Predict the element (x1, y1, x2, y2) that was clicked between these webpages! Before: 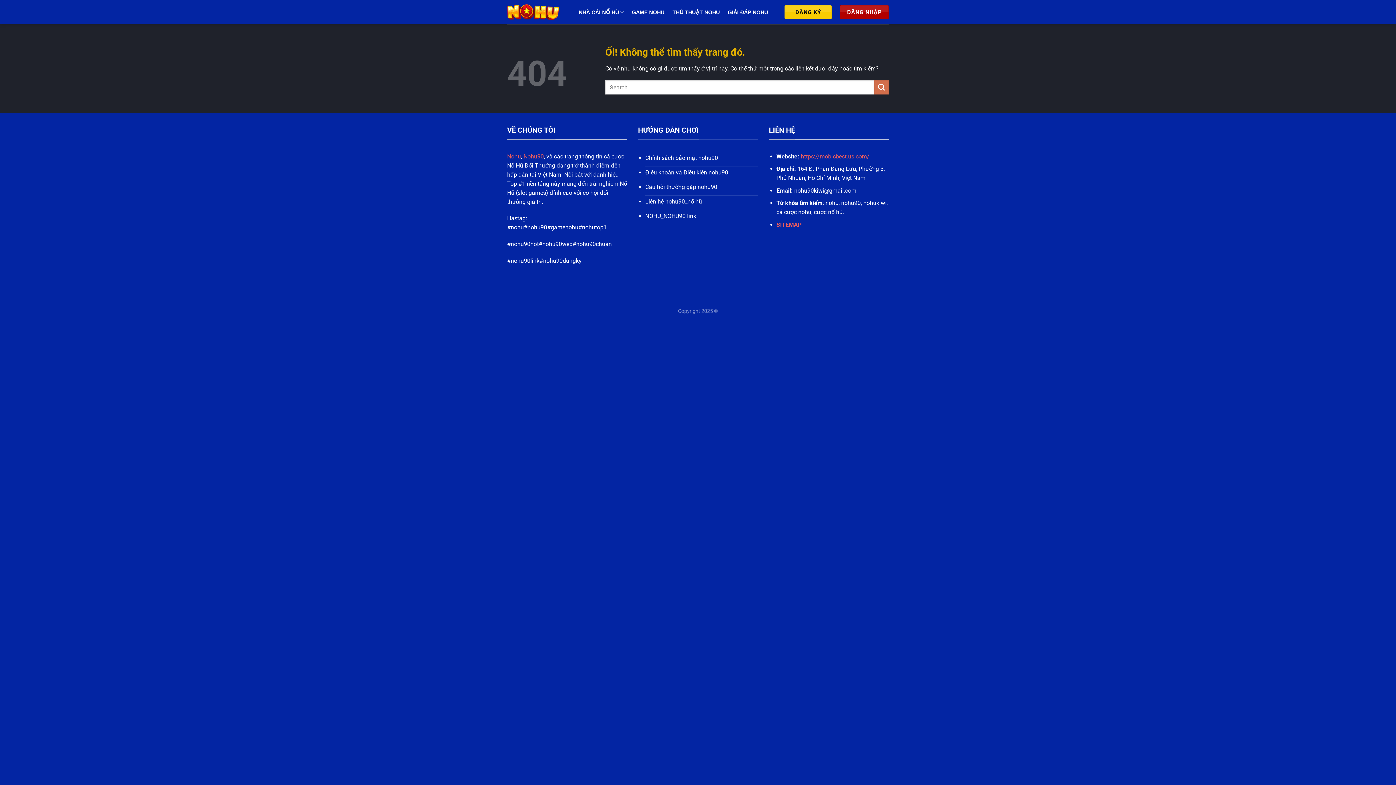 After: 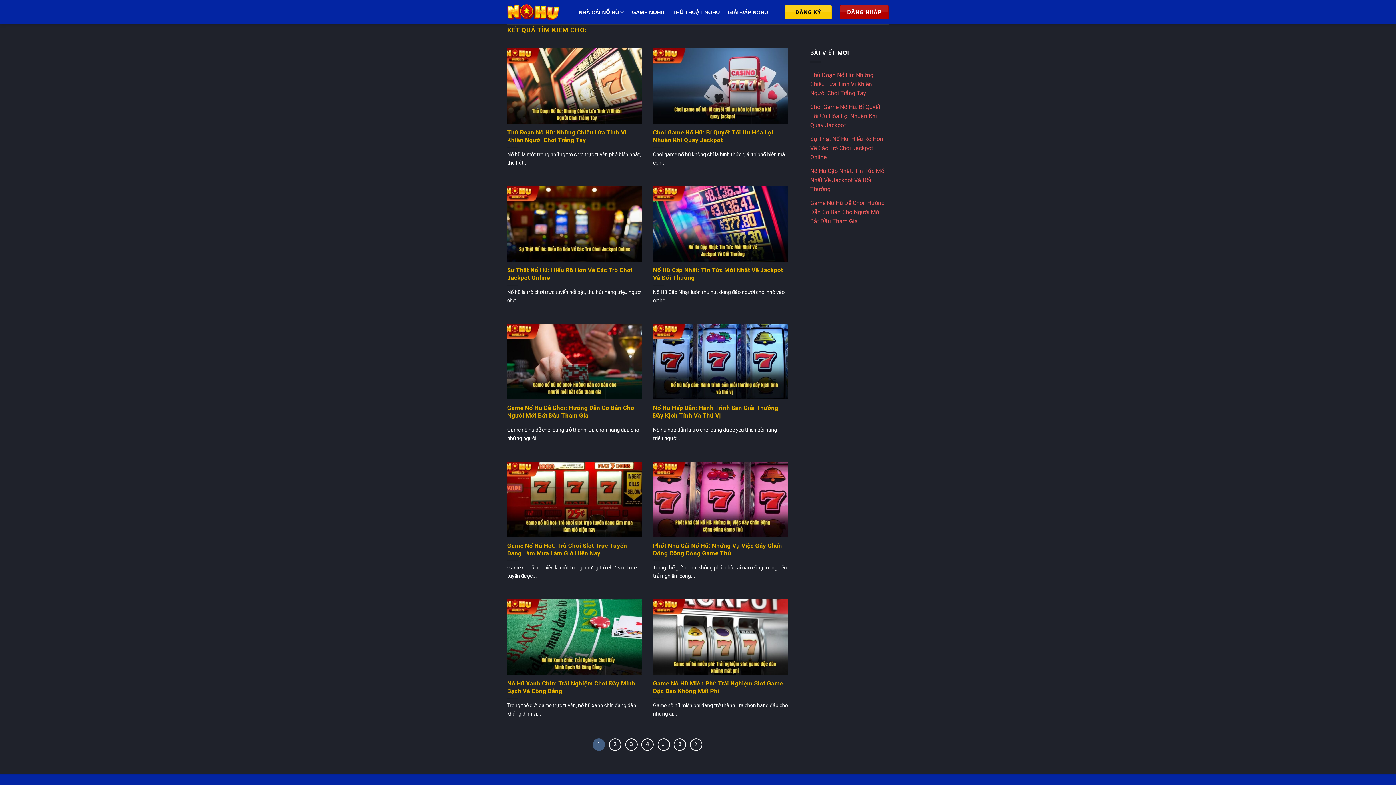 Action: label: Nộp bbox: (874, 80, 889, 94)